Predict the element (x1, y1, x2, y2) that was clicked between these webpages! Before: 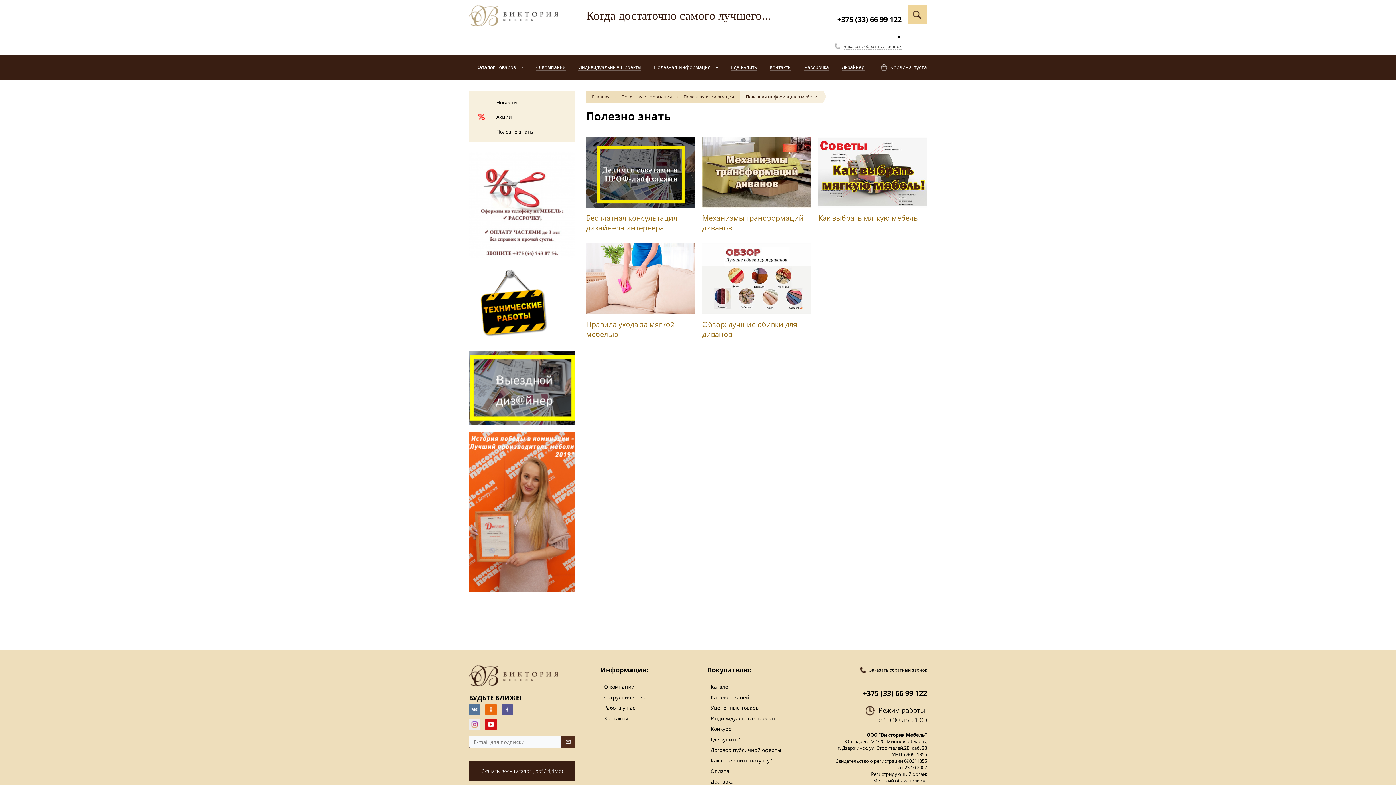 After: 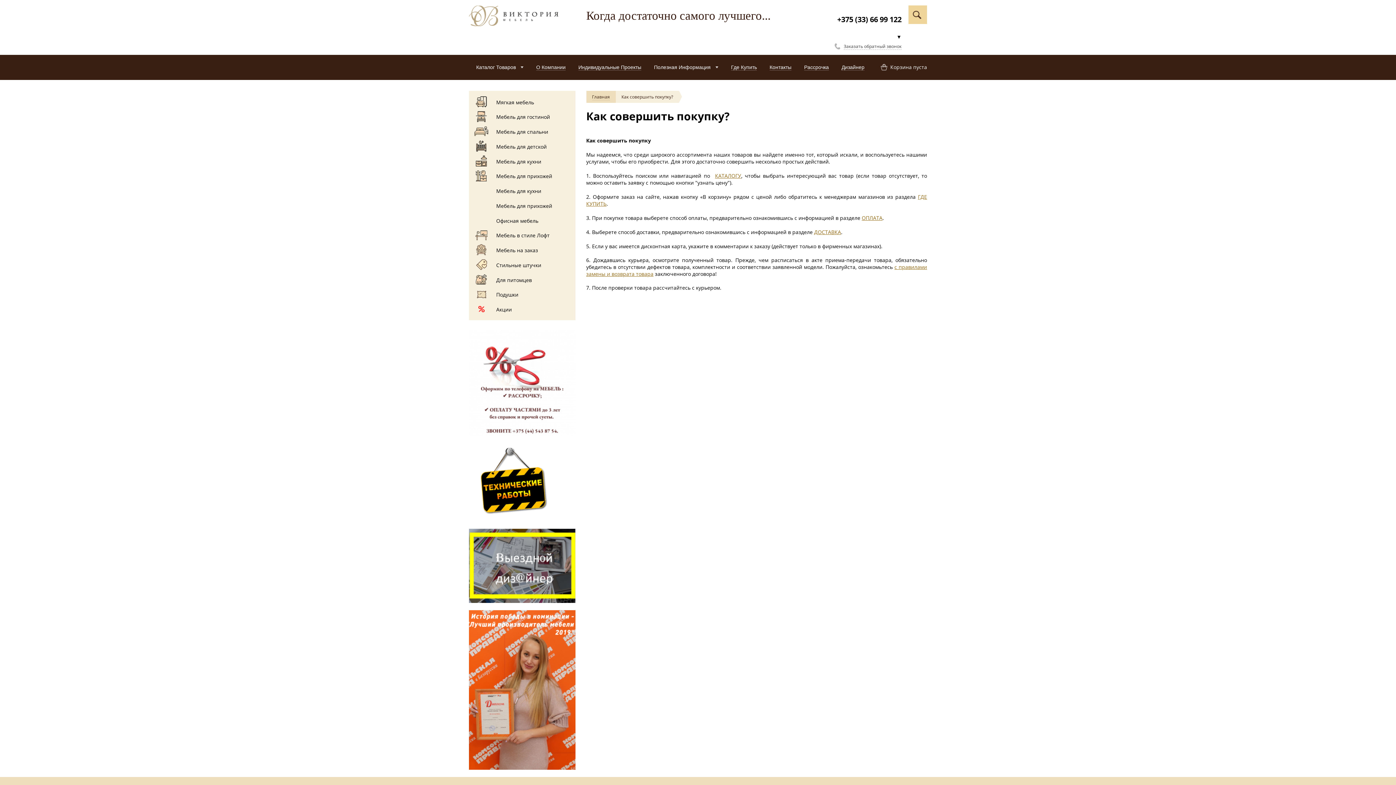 Action: label: Как совершить покупку? bbox: (703, 755, 779, 766)